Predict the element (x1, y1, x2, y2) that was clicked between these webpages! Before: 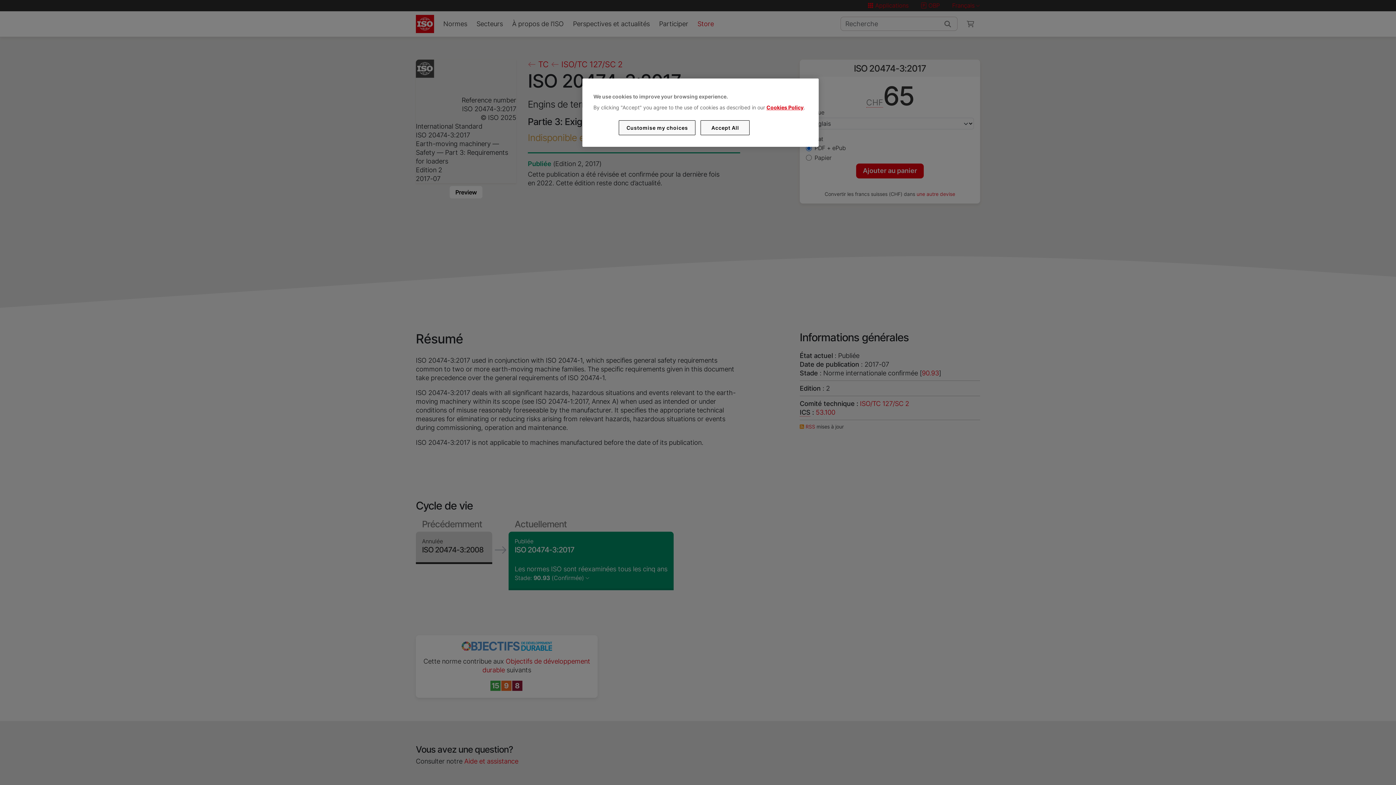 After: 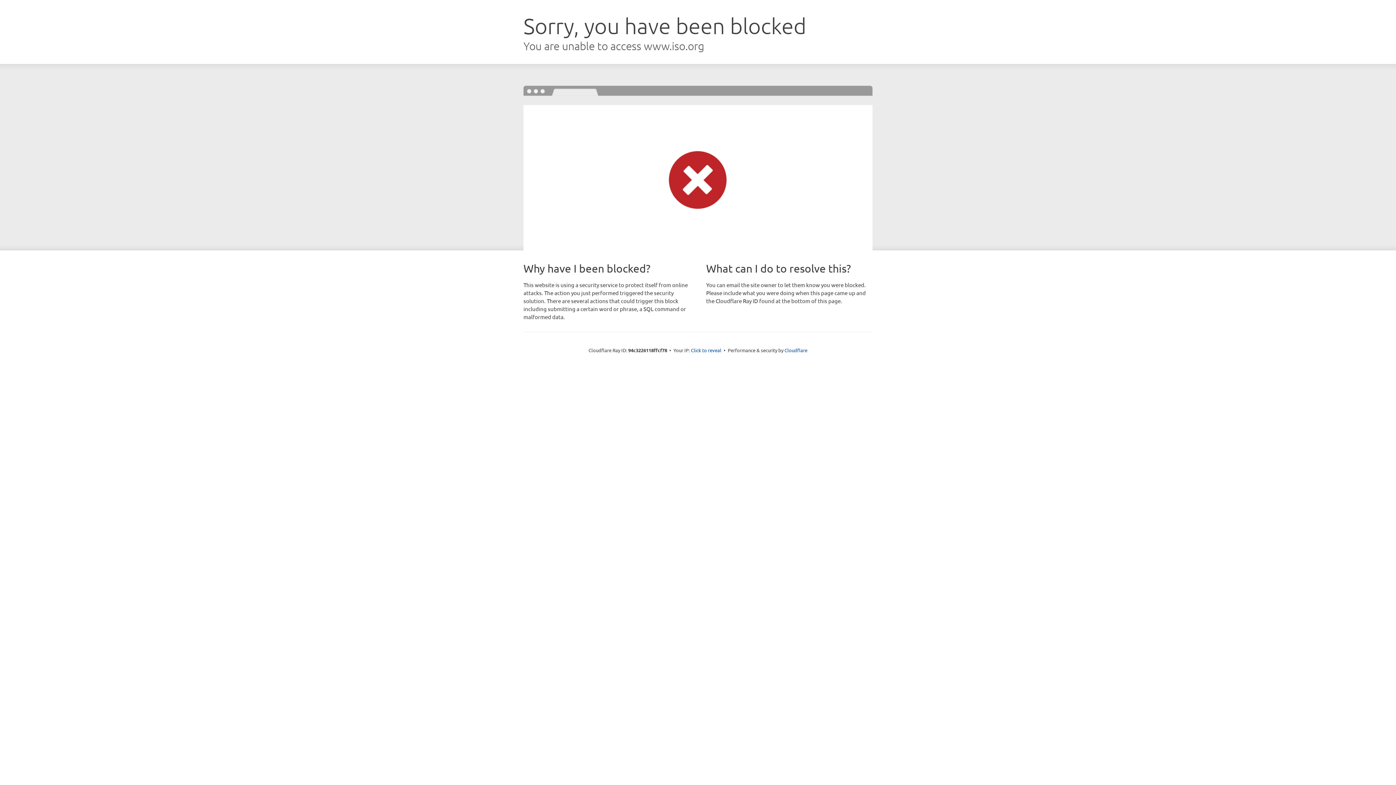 Action: bbox: (766, 104, 803, 110) label: Cookies Policy